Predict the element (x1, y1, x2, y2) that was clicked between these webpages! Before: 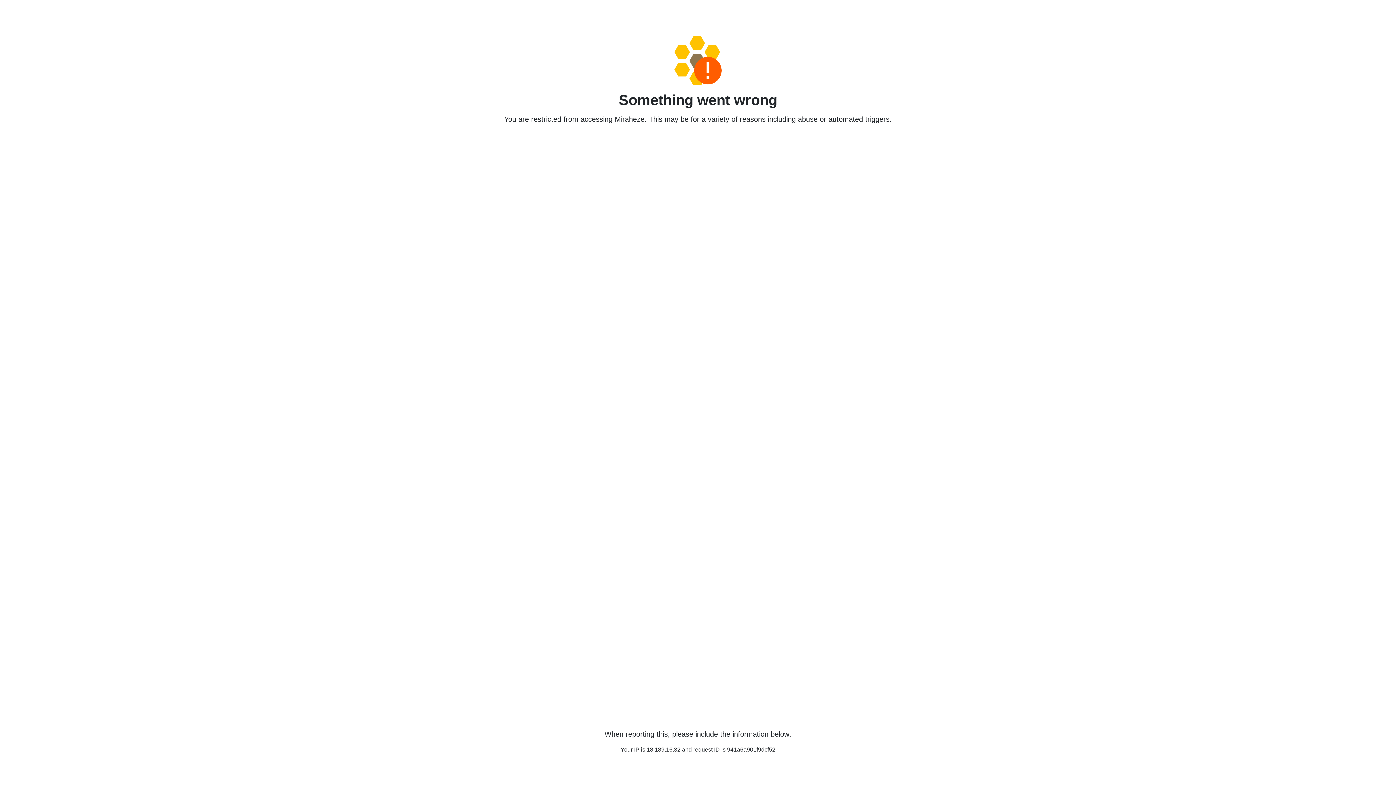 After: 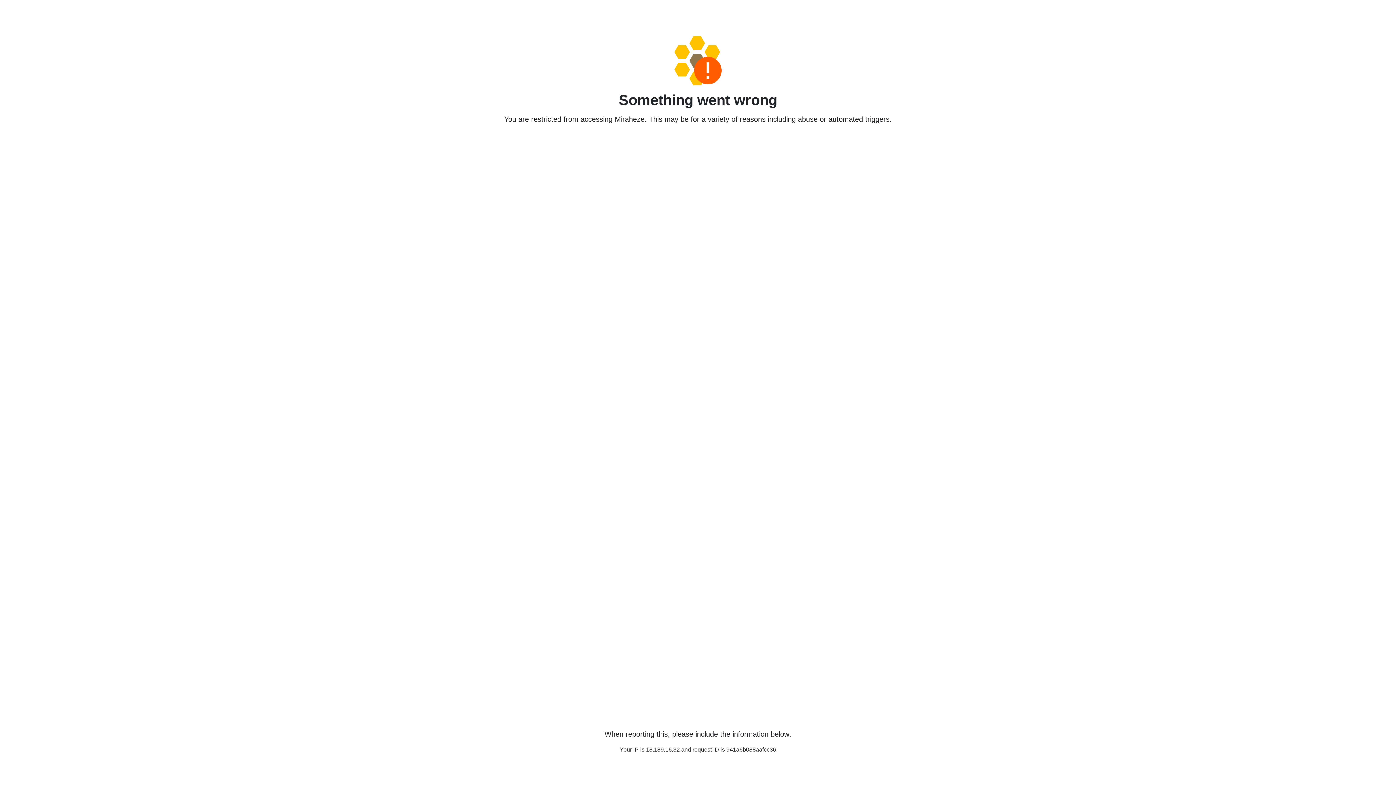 Action: bbox: (458, 36, 938, 85)